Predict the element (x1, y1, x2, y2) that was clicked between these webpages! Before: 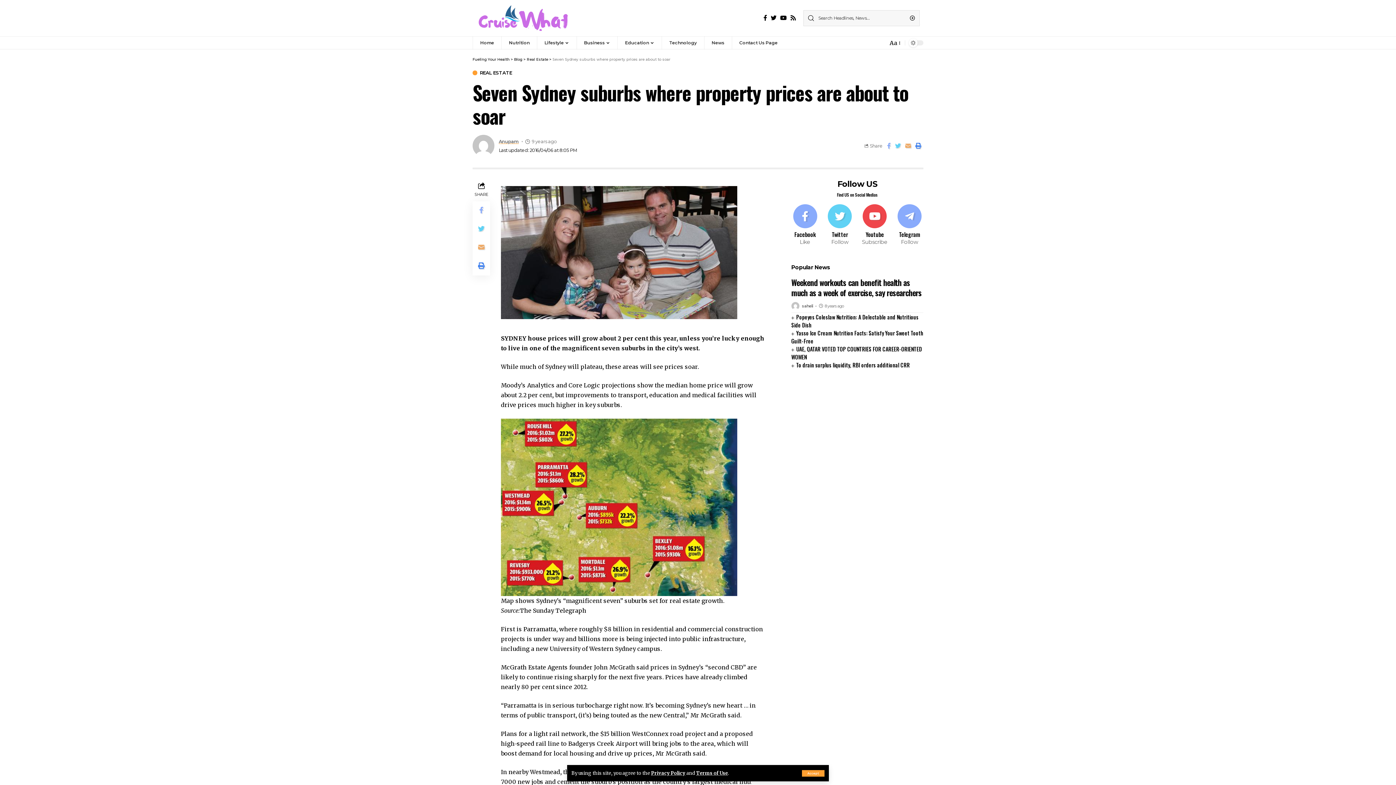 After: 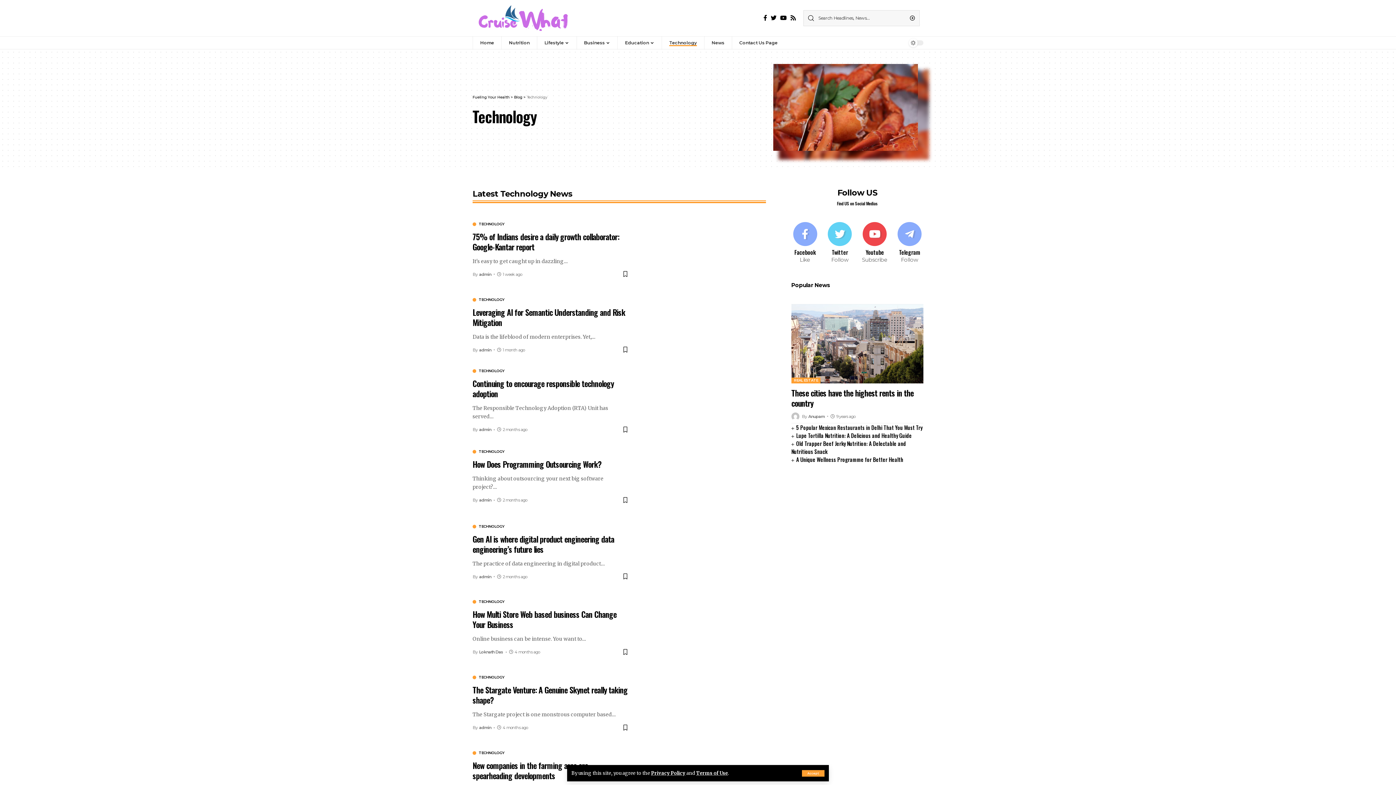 Action: label: Technology bbox: (661, 36, 704, 49)